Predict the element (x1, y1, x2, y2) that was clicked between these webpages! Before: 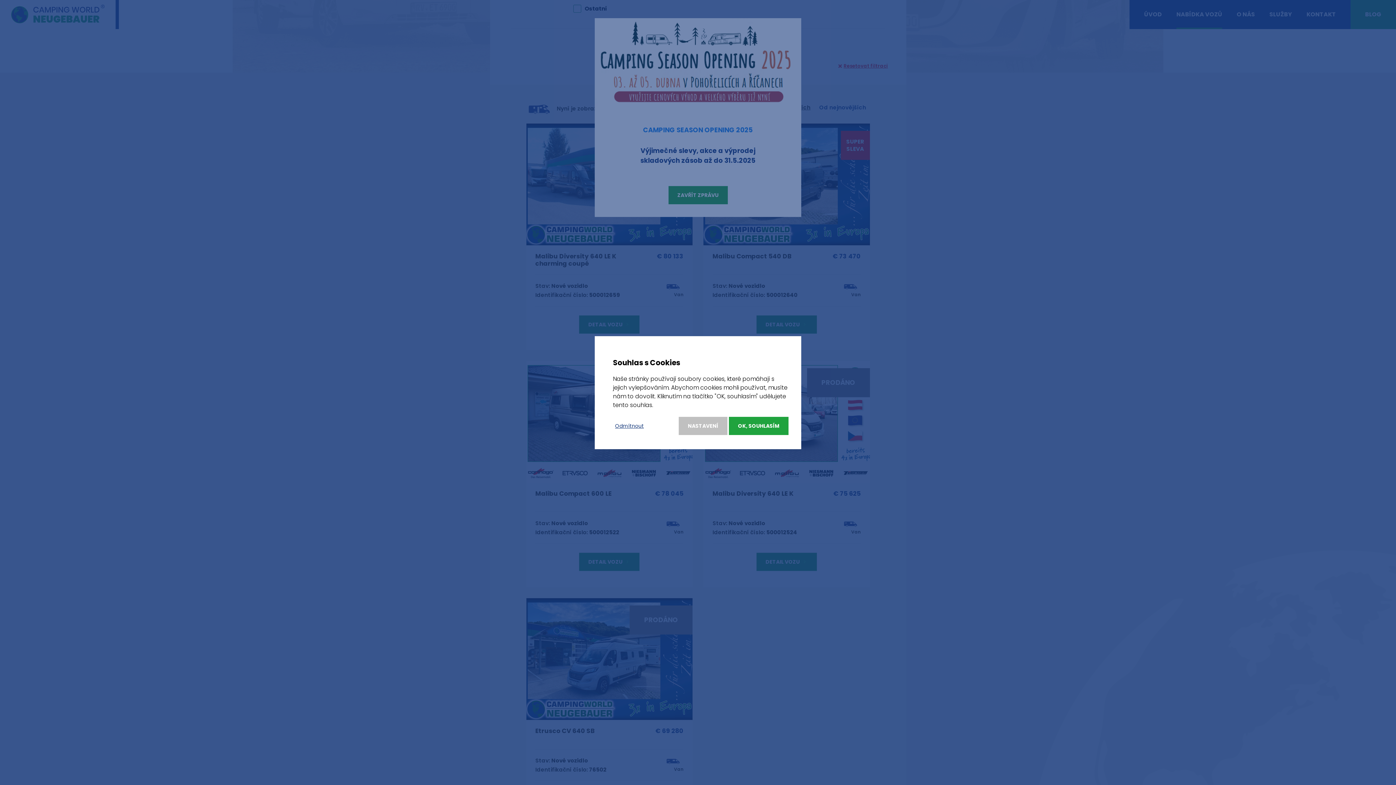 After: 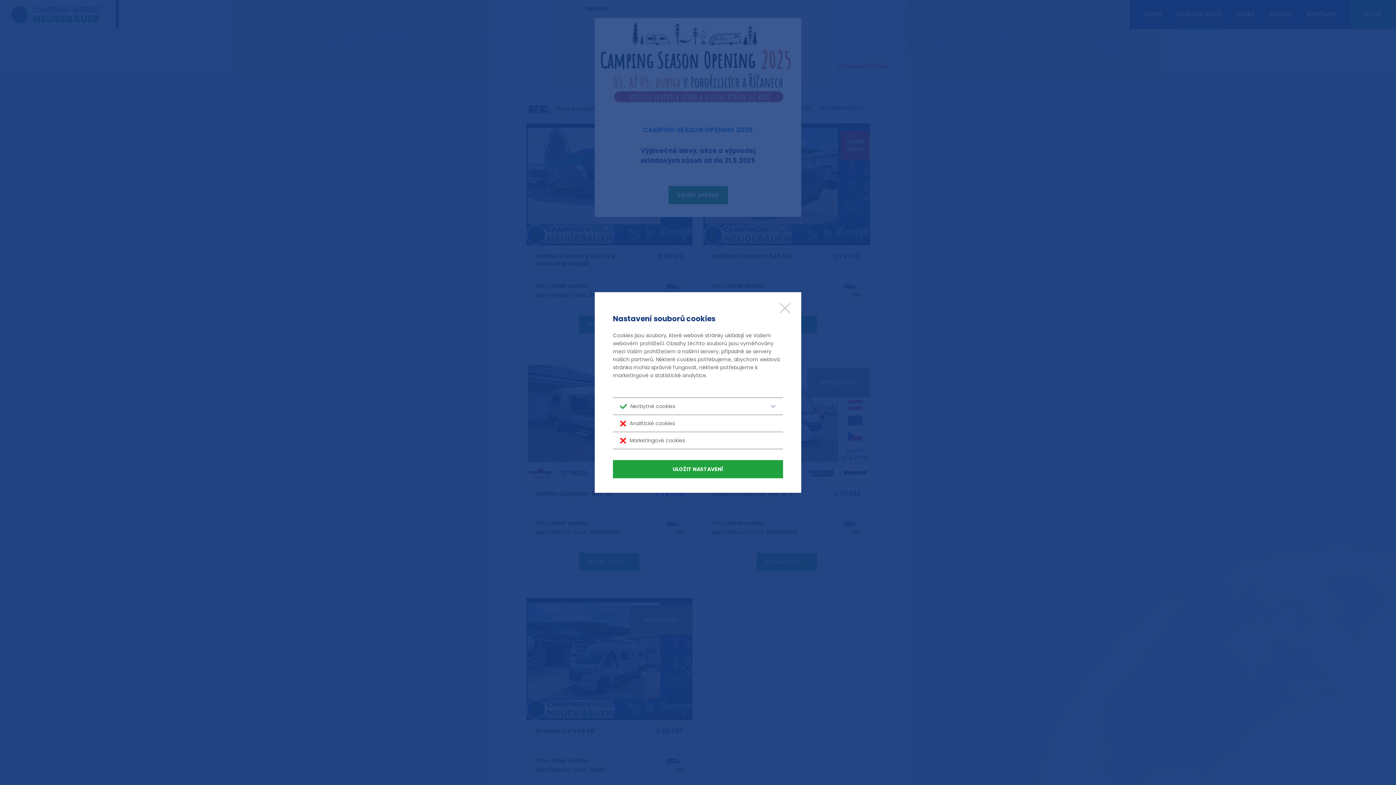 Action: bbox: (678, 416, 727, 435) label: NASTAVENÍ